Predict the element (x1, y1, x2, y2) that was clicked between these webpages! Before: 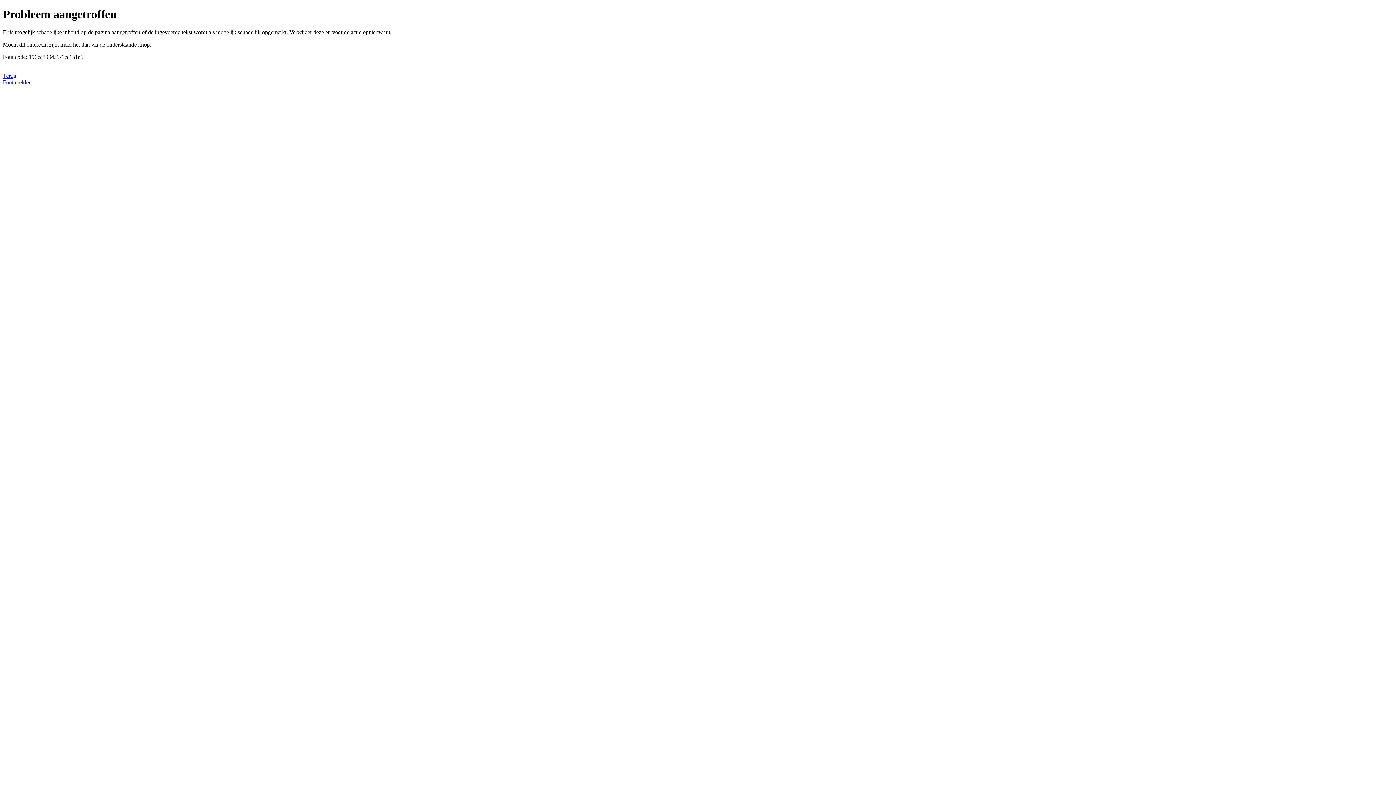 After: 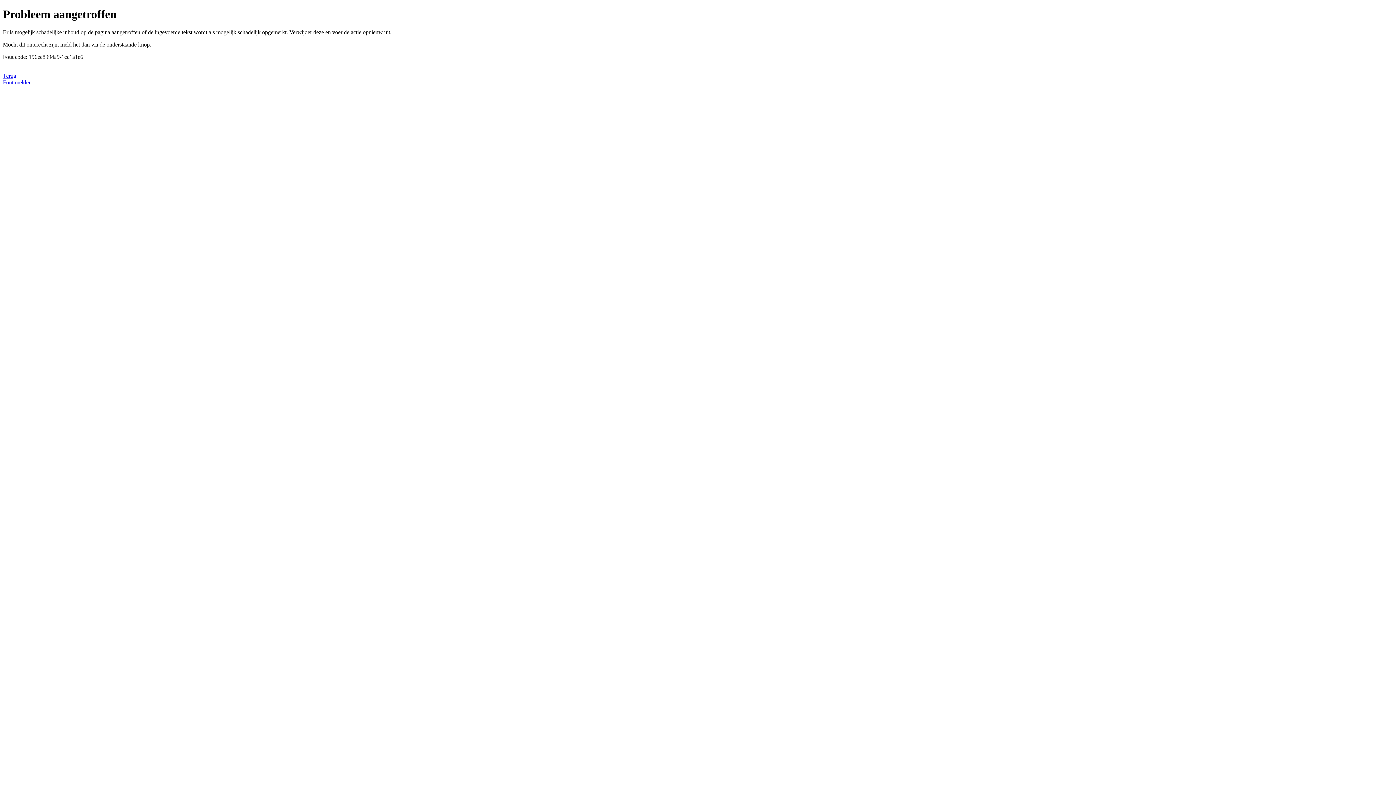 Action: bbox: (2, 79, 31, 85) label: Fout melden